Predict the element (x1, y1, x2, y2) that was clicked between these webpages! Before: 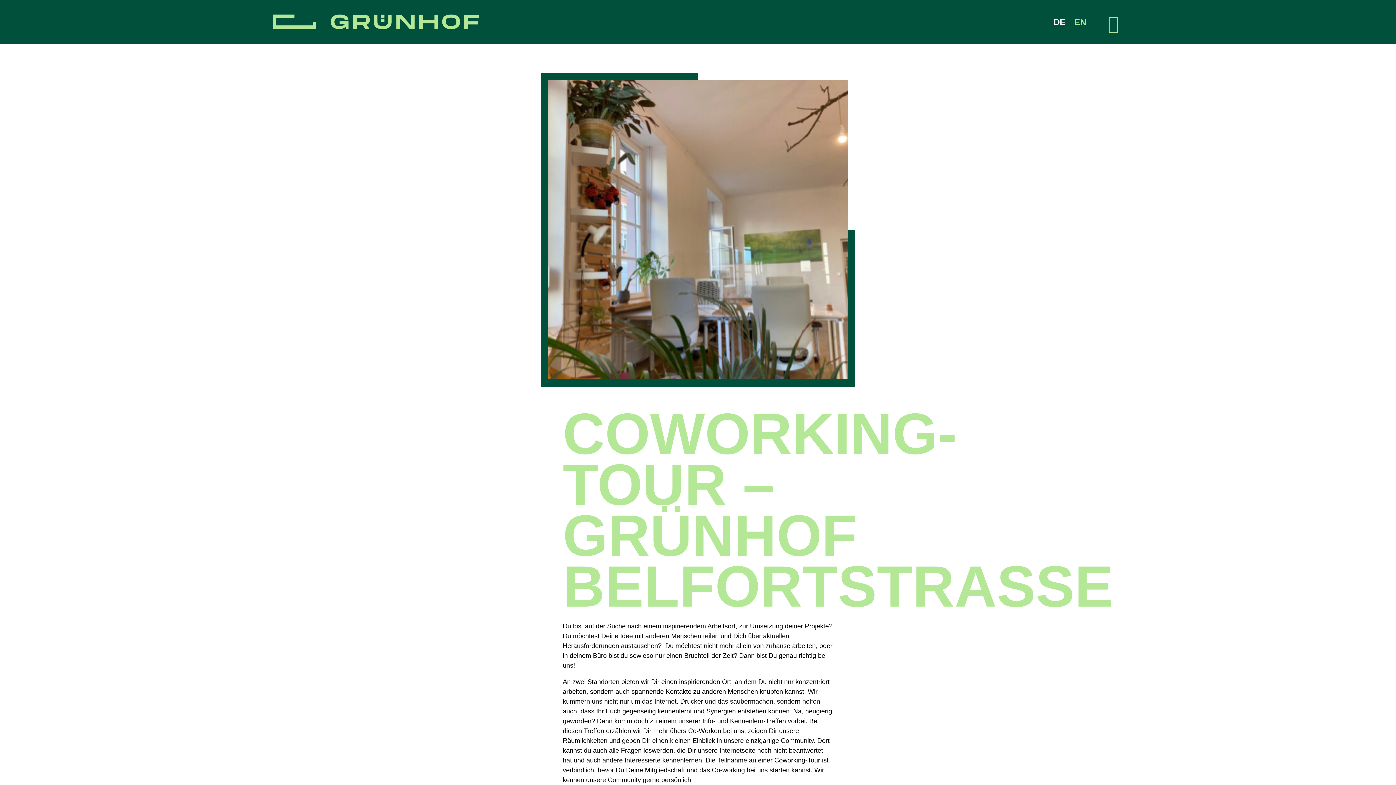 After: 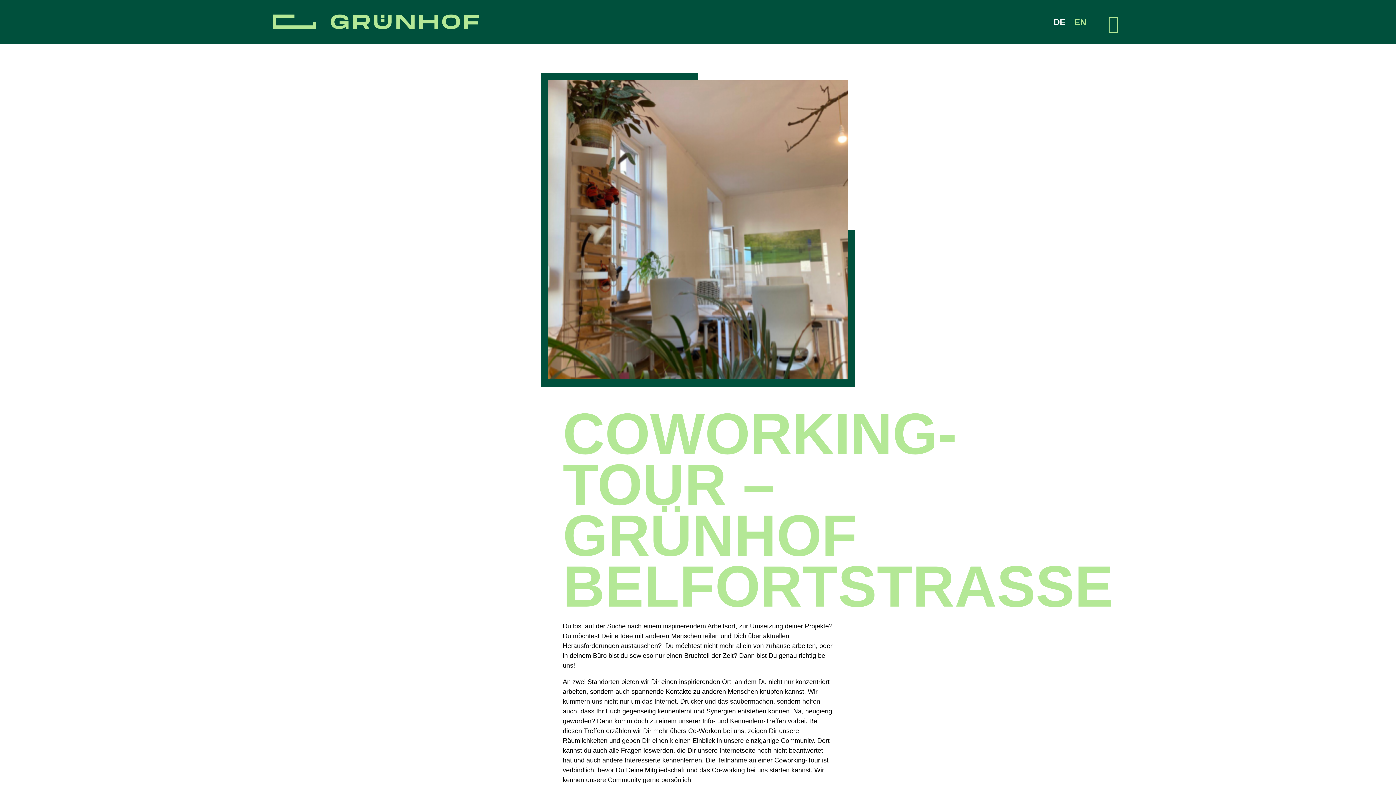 Action: bbox: (1101, 13, 1123, 34)